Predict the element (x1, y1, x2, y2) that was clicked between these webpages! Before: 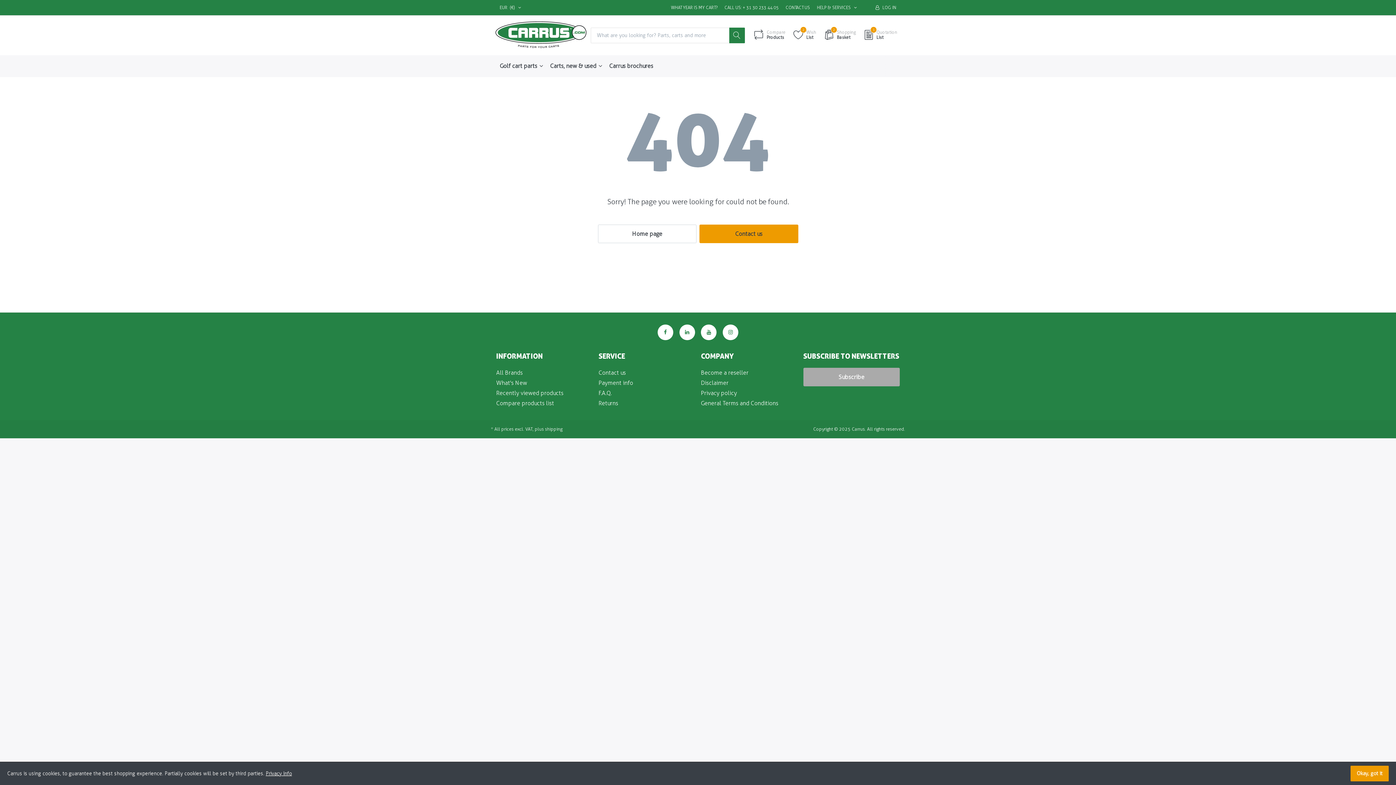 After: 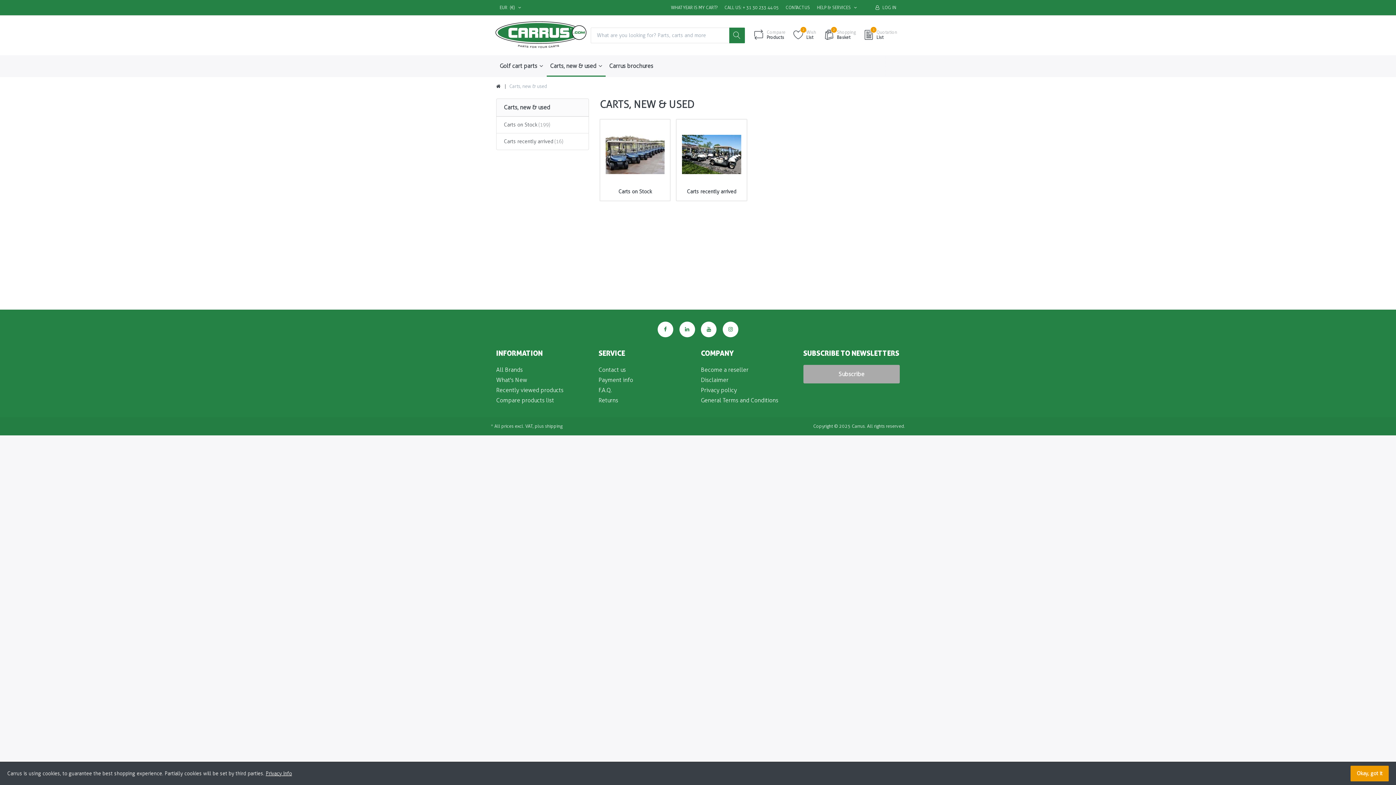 Action: label: Carts, new & used  bbox: (546, 55, 605, 76)